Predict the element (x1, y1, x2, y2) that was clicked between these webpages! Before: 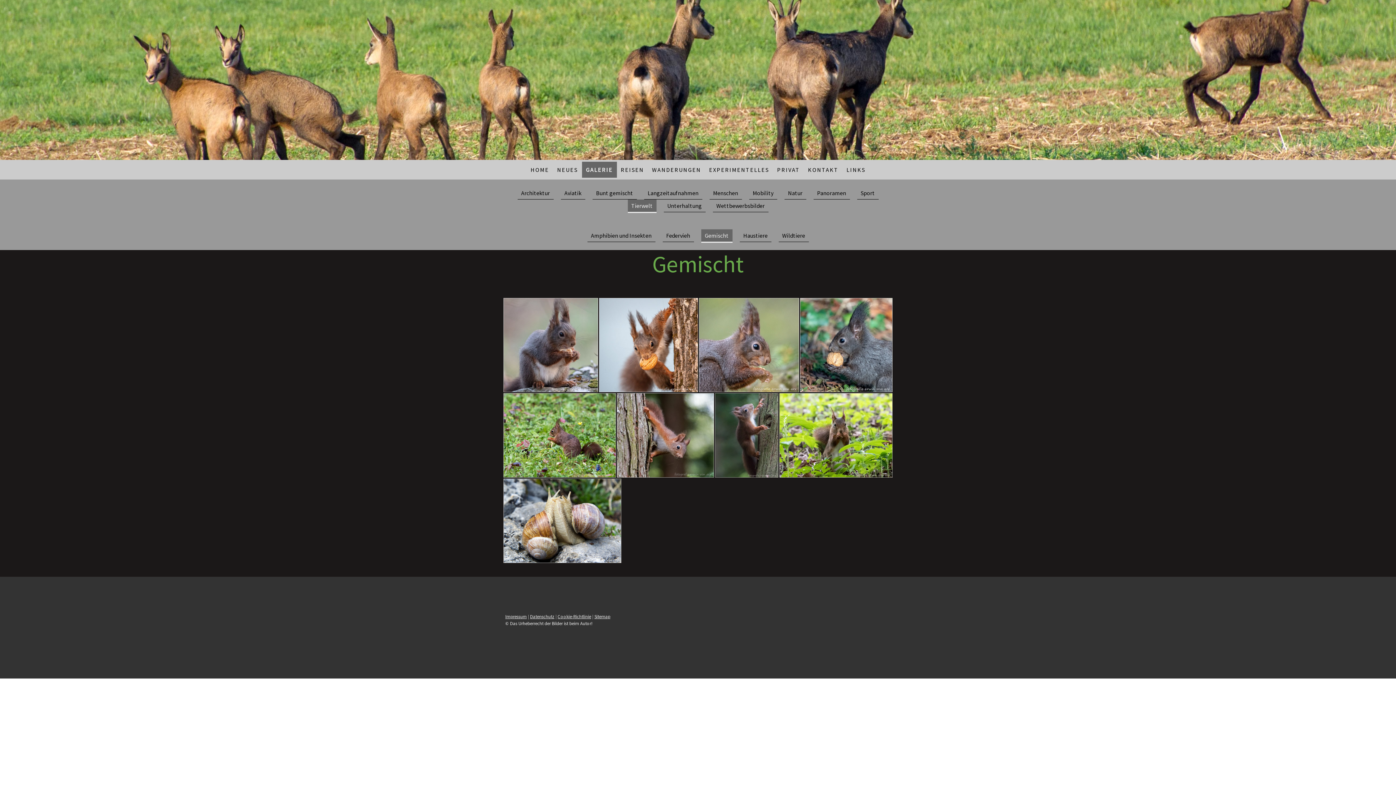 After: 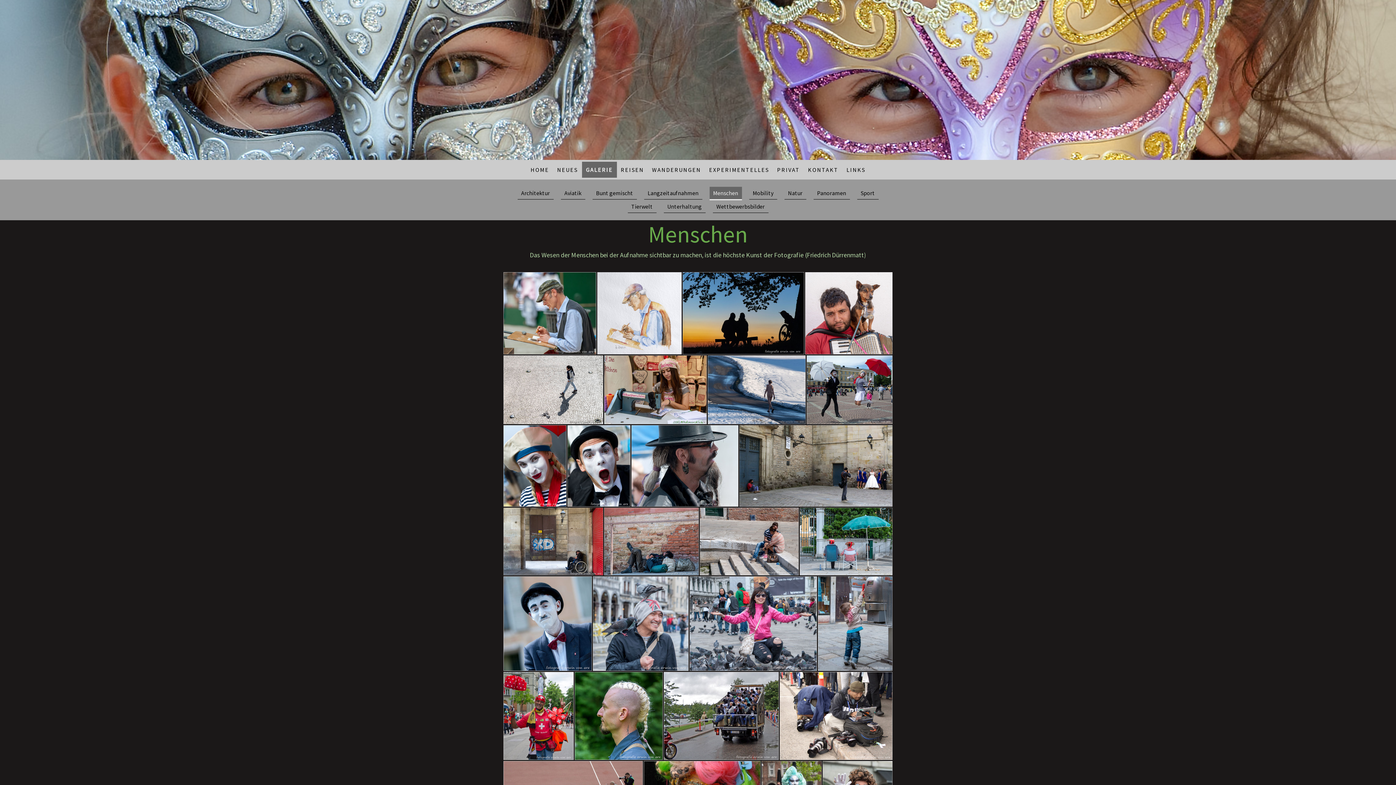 Action: bbox: (709, 186, 742, 199) label: Menschen